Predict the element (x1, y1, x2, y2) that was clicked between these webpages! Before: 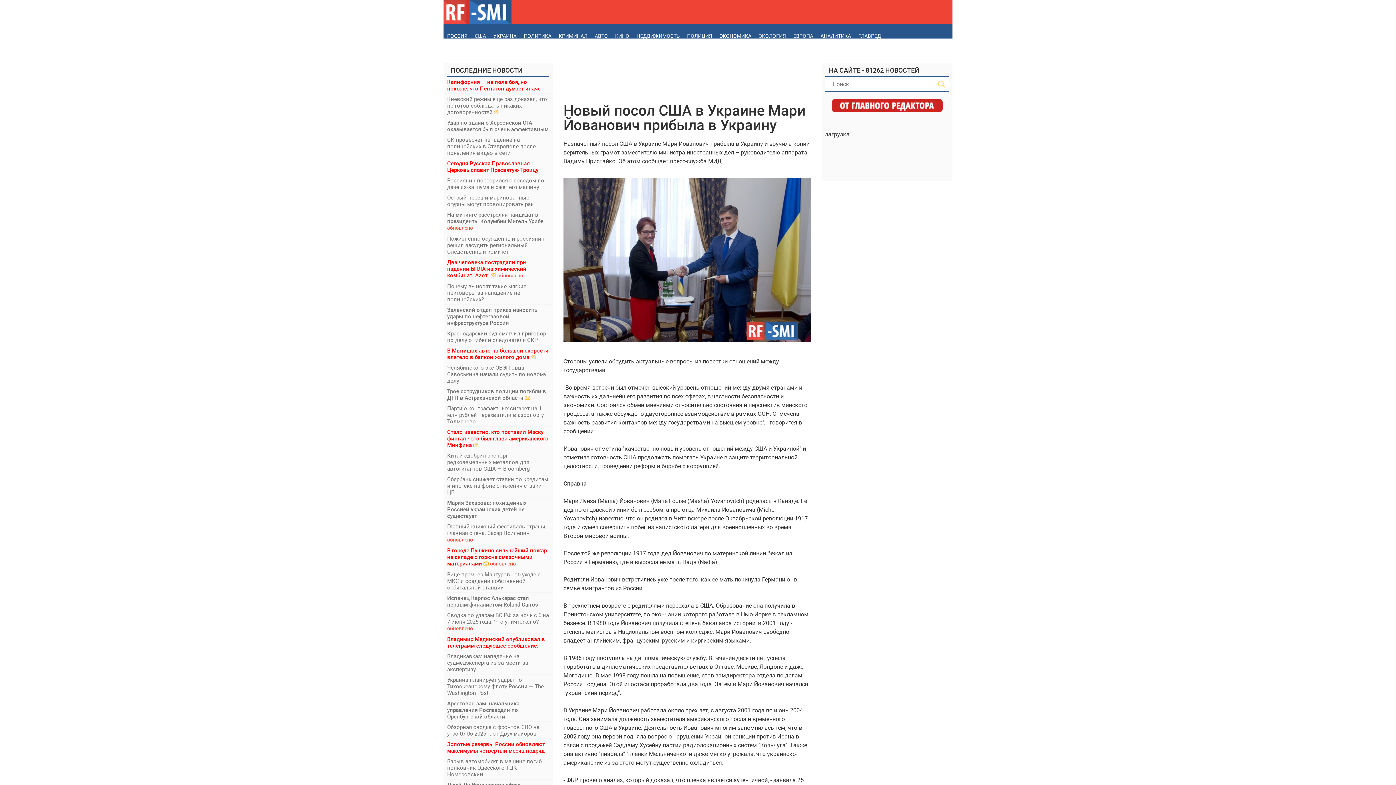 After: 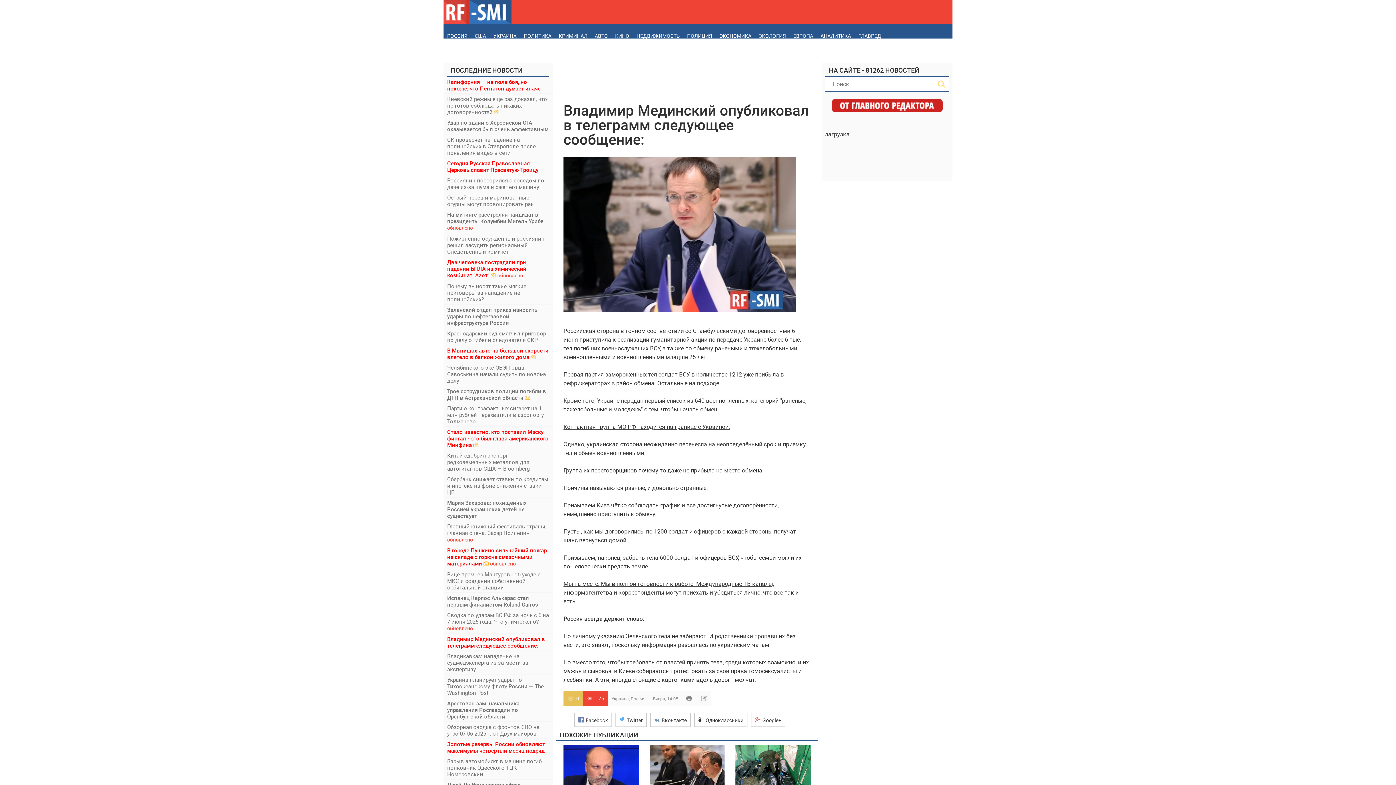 Action: label: Владимир Мединский опубликовал в телеграмм следующее сообщение: bbox: (447, 636, 549, 649)